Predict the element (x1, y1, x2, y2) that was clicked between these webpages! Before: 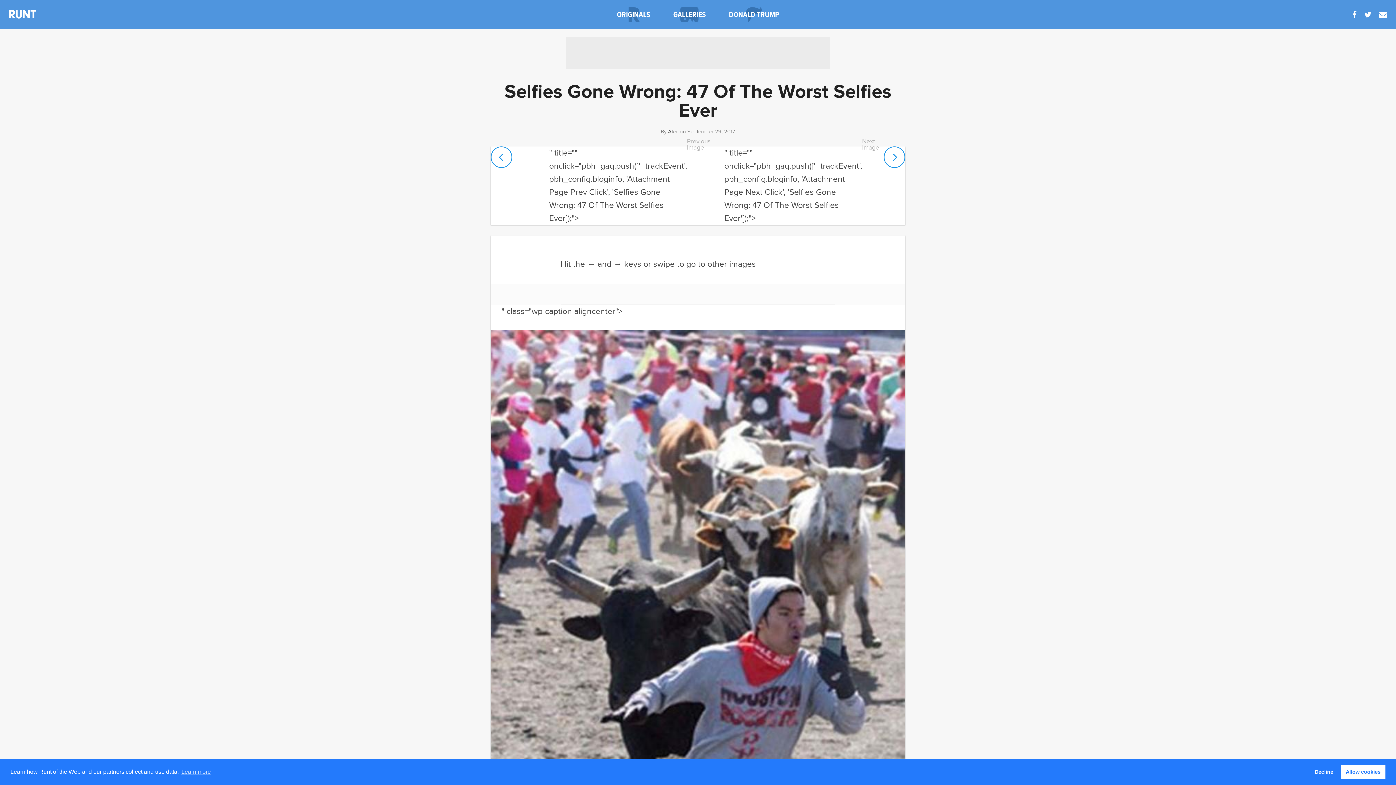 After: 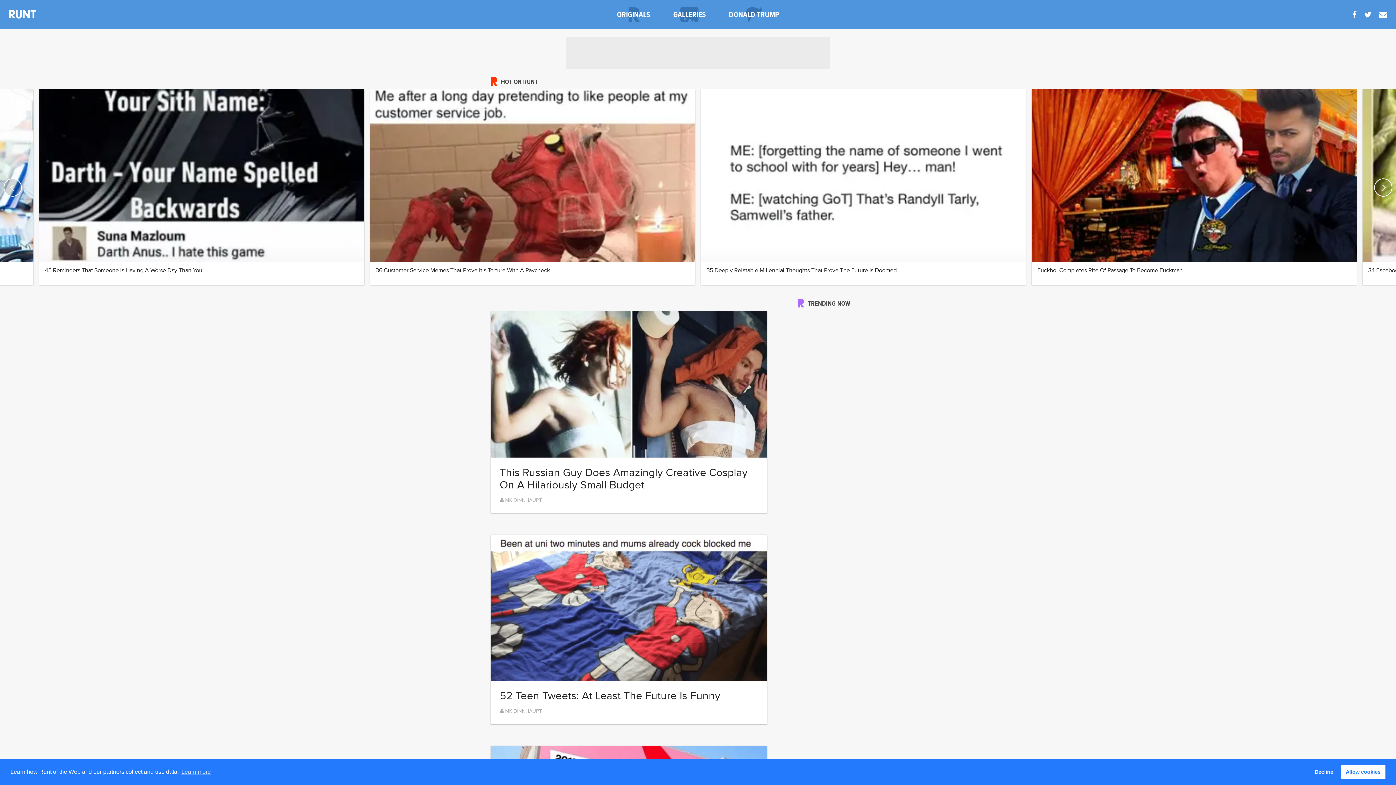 Action: bbox: (0, 0, 36, 29)